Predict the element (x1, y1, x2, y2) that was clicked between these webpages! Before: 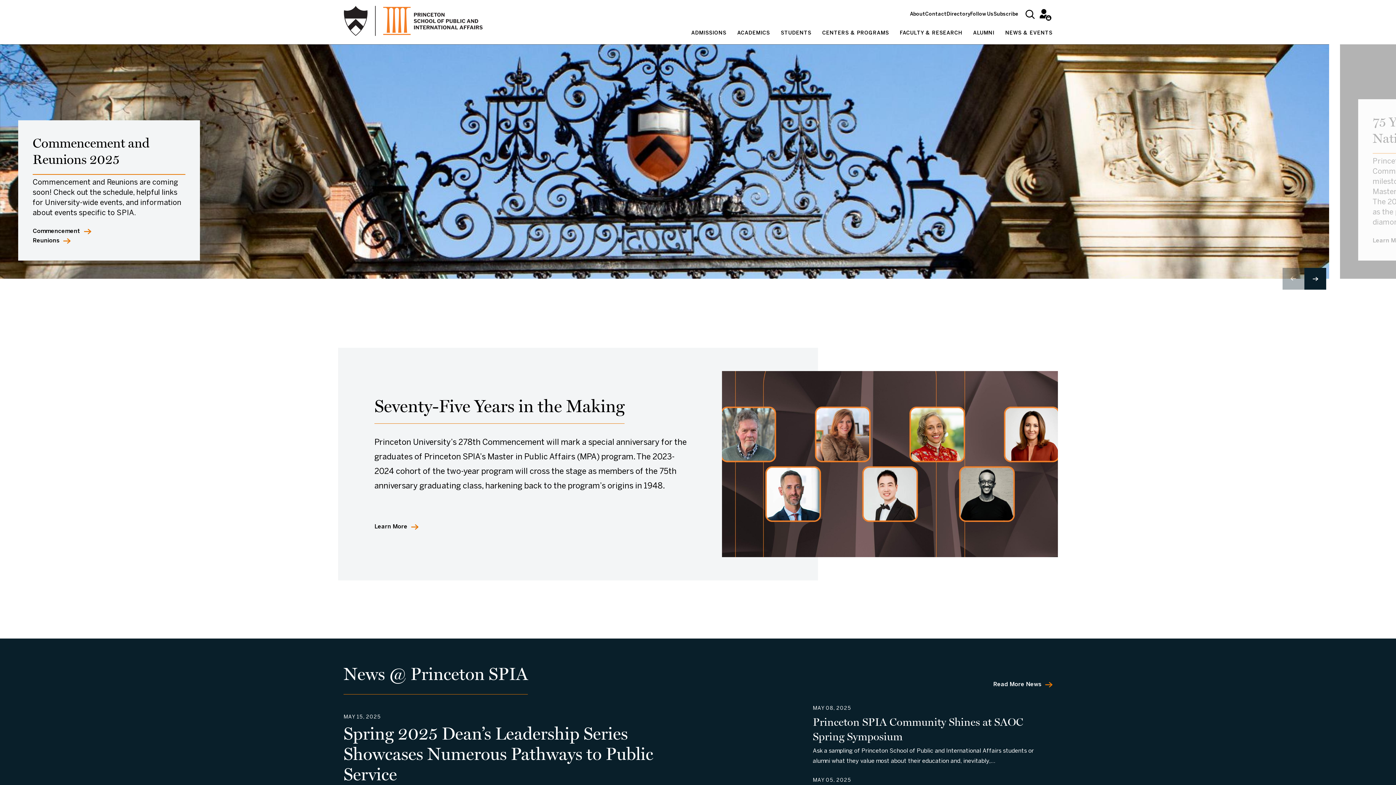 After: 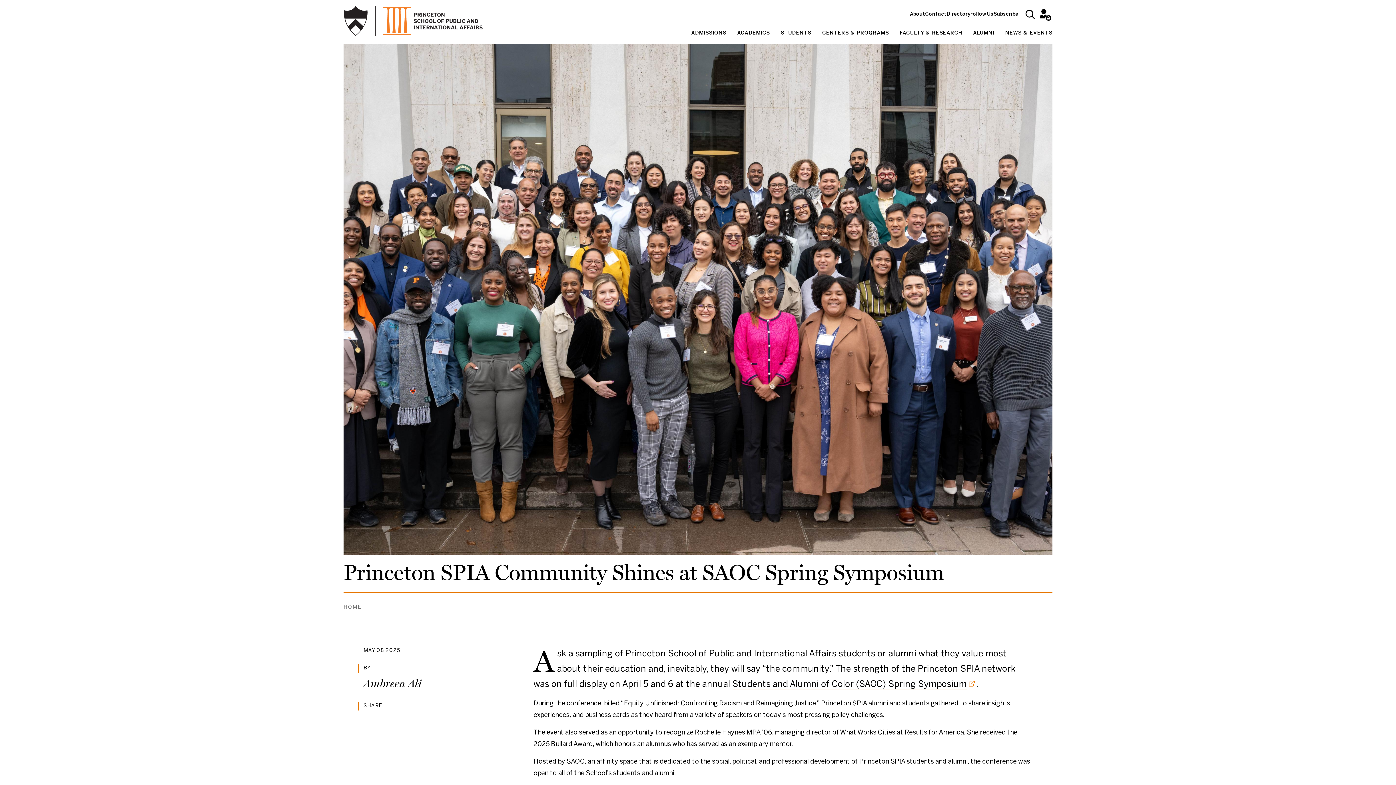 Action: bbox: (721, 706, 1052, 766) label: MAY 08, 2025
Princeton SPIA Community Shines at SAOC Spring Symposium
Ask a sampling of Princeton School of Public and International Affairs students or alumni what they value most about their education and, inevitably,…